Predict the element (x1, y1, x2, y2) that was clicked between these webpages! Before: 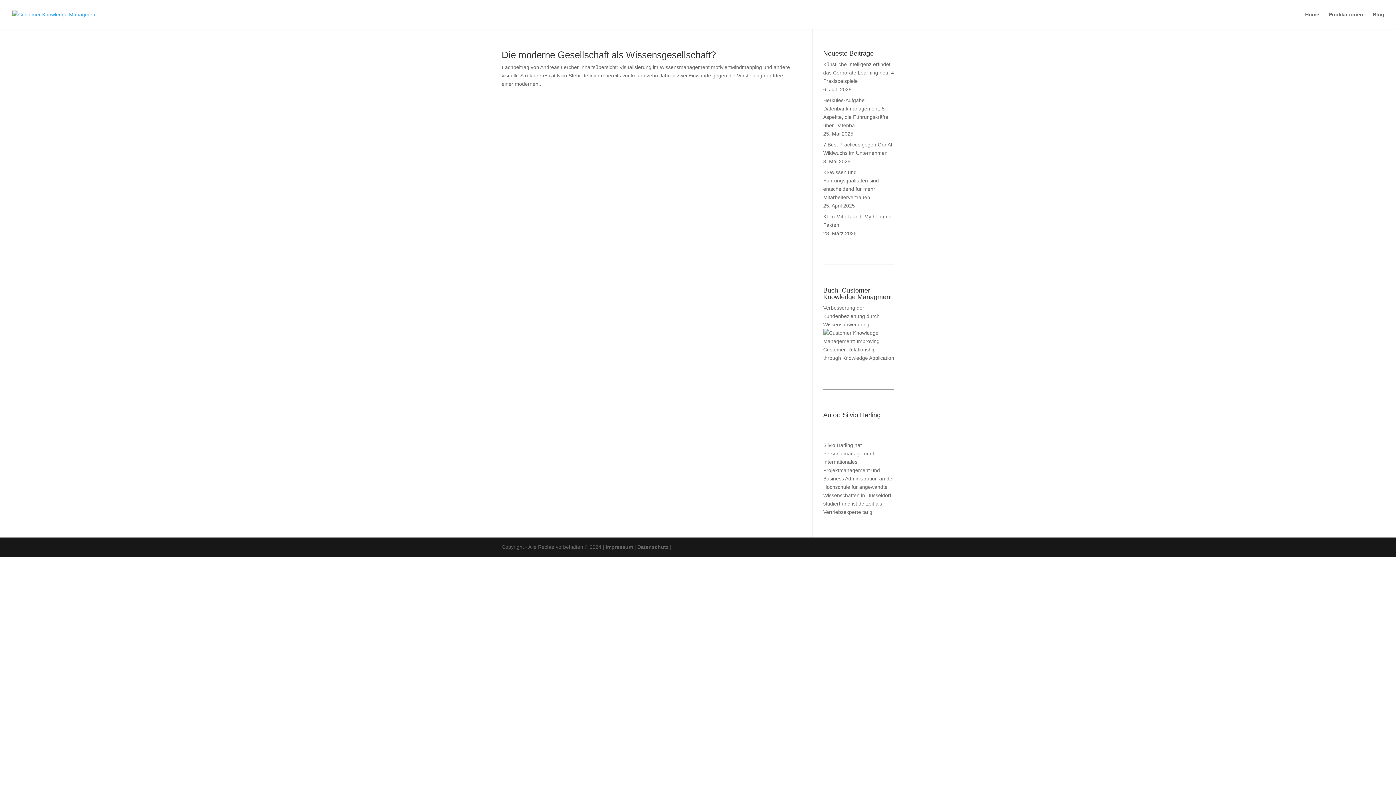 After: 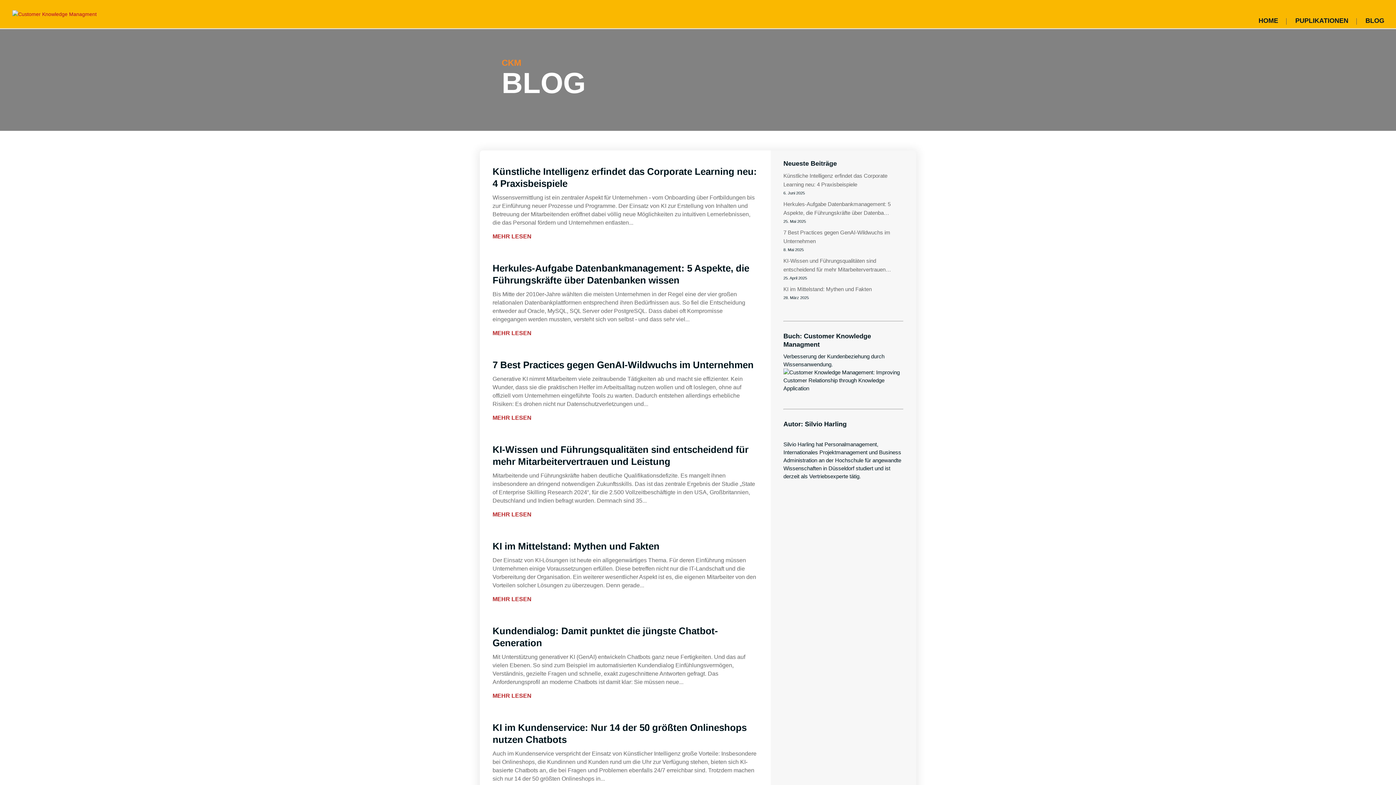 Action: bbox: (1373, 12, 1384, 29) label: Blog